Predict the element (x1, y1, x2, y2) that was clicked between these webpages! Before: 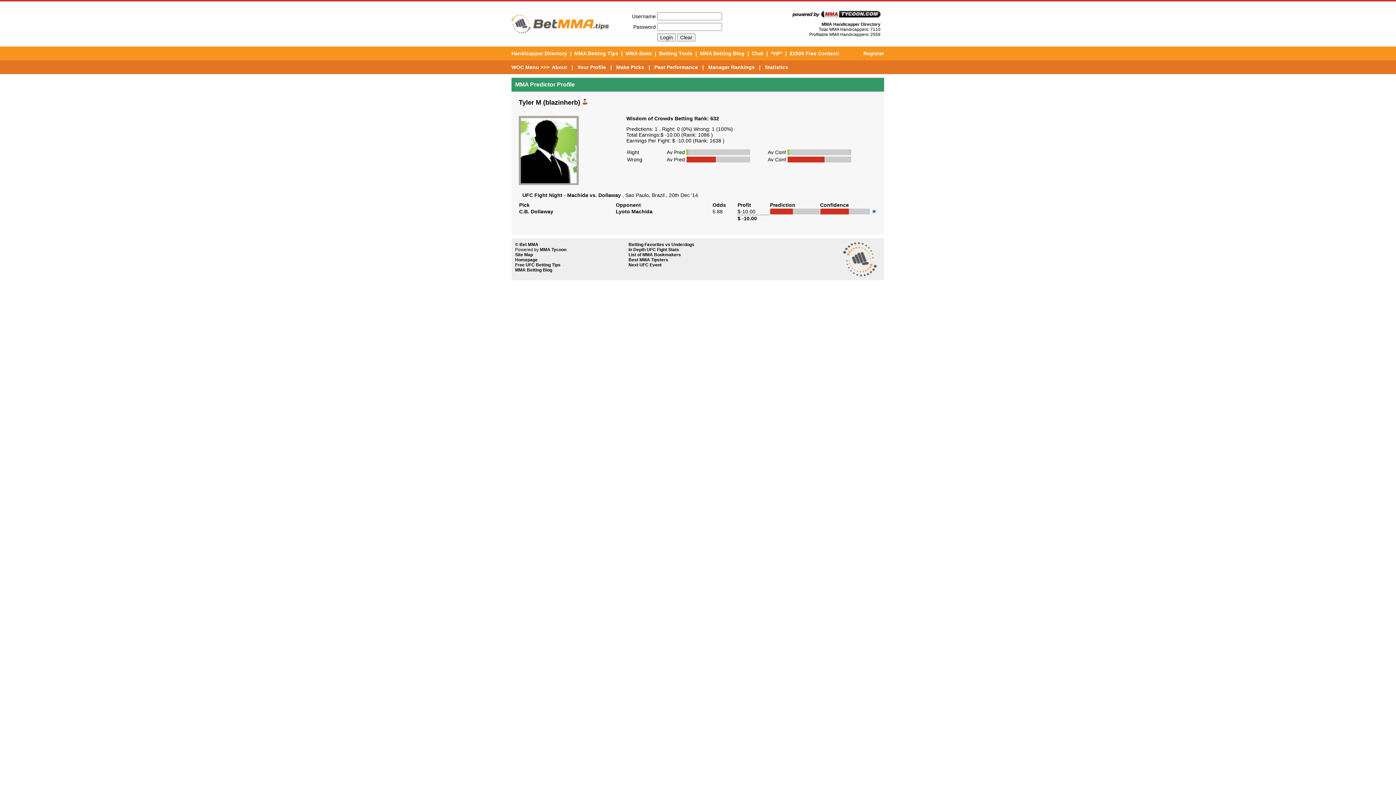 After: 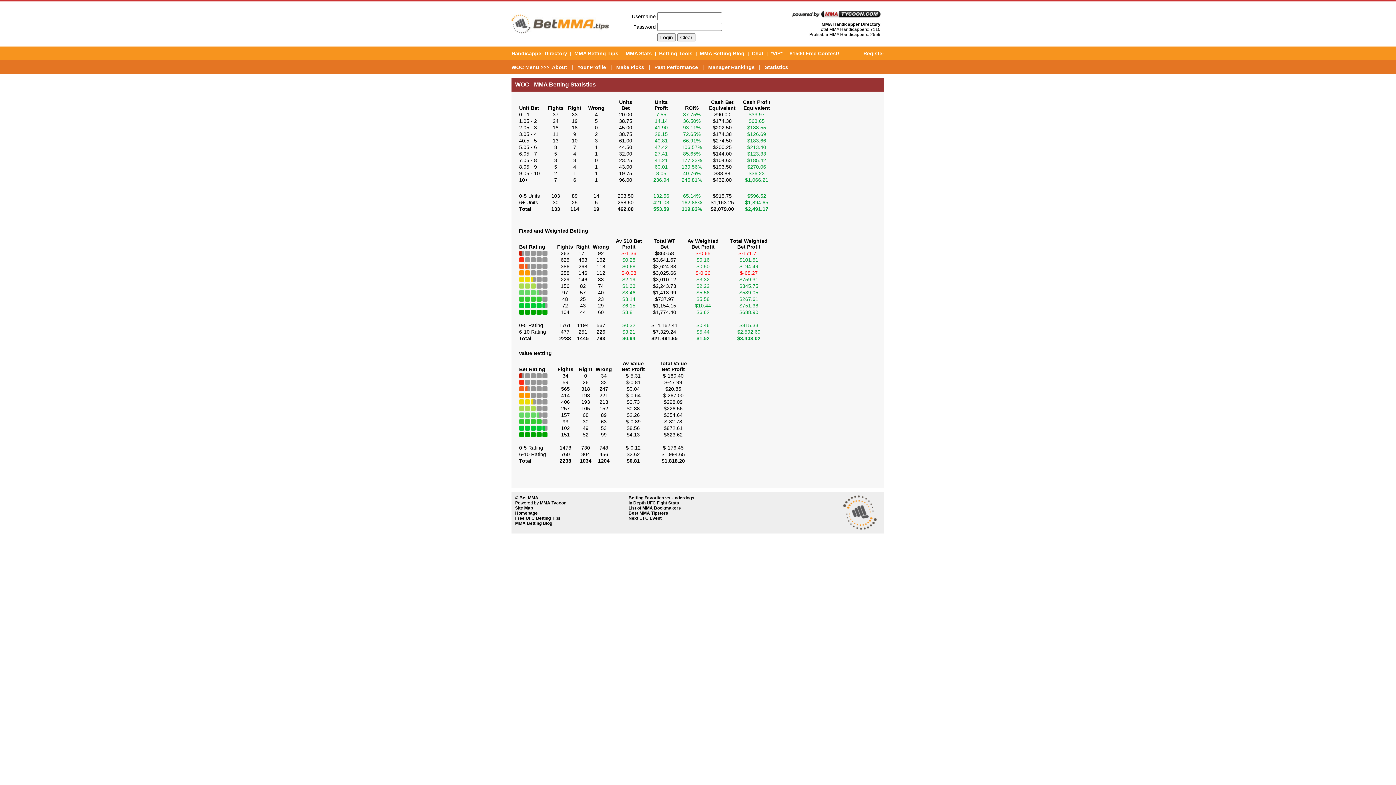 Action: label: Statistics bbox: (765, 64, 788, 70)